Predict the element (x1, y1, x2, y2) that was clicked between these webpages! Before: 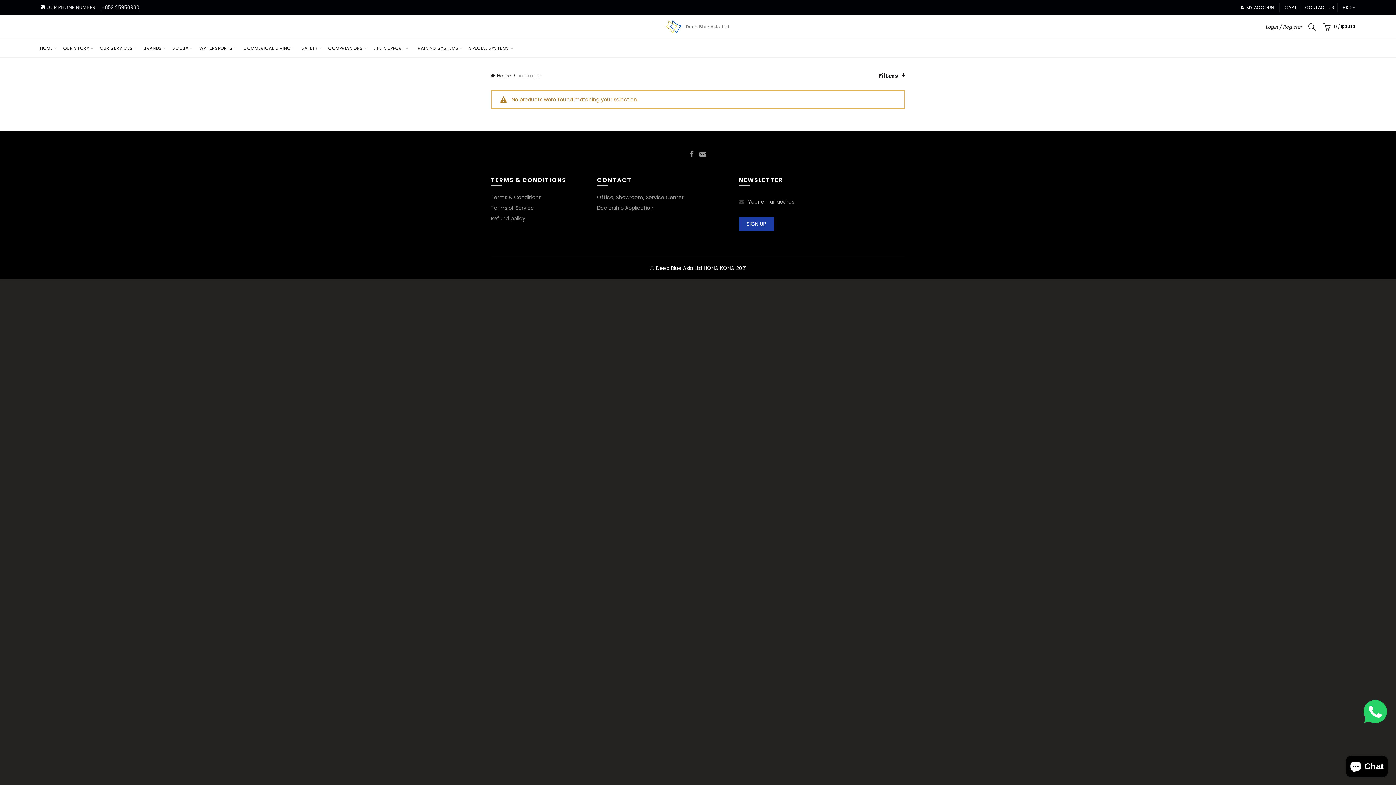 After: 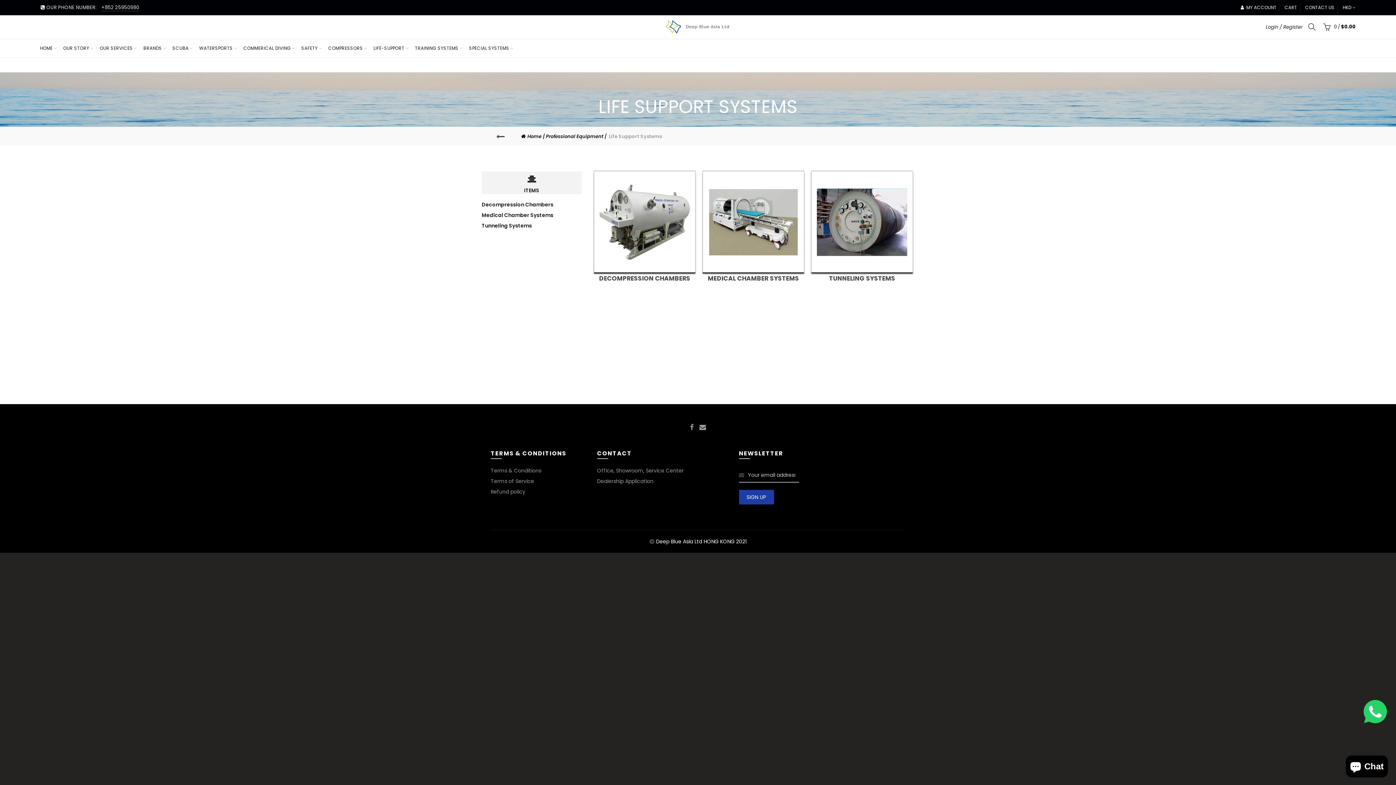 Action: label: LIFE-SUPPORT bbox: (368, 39, 409, 57)